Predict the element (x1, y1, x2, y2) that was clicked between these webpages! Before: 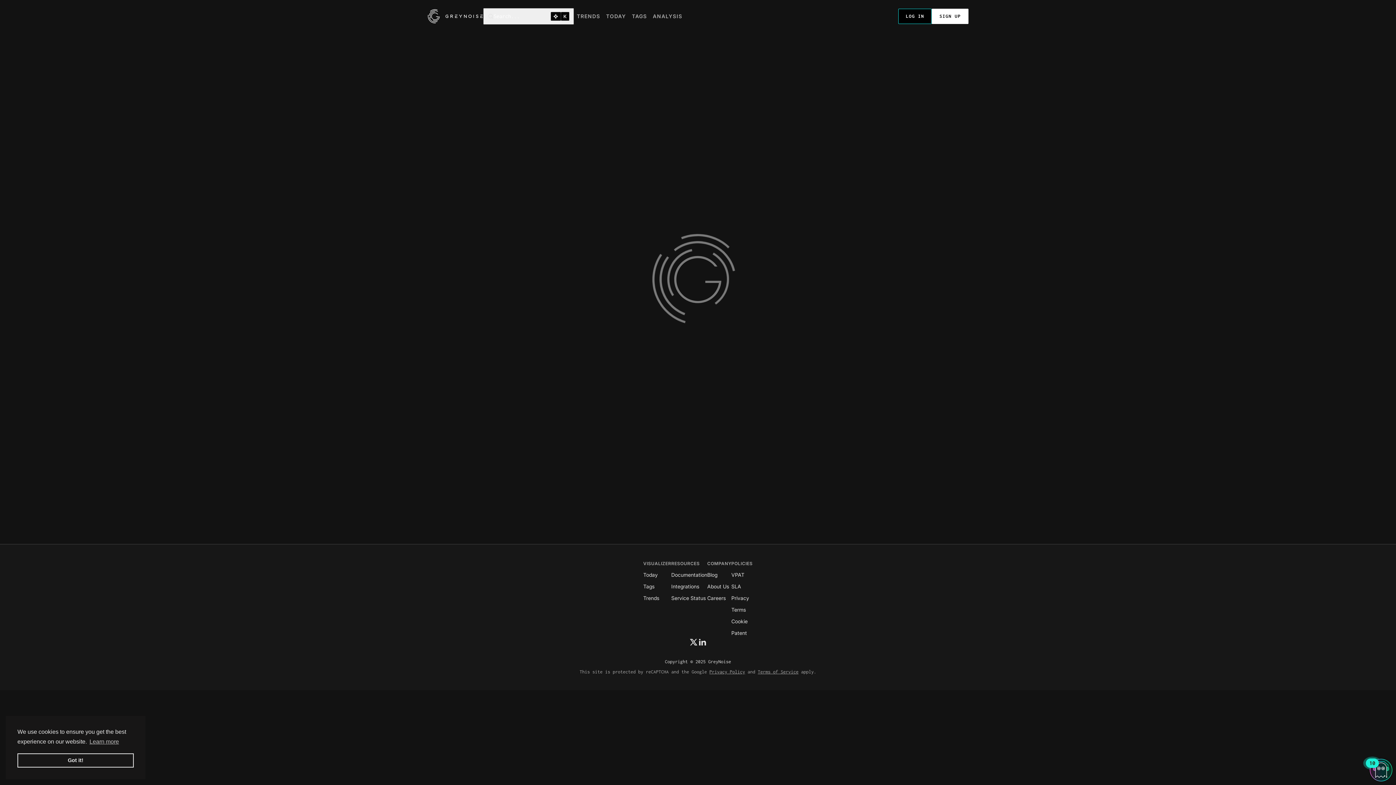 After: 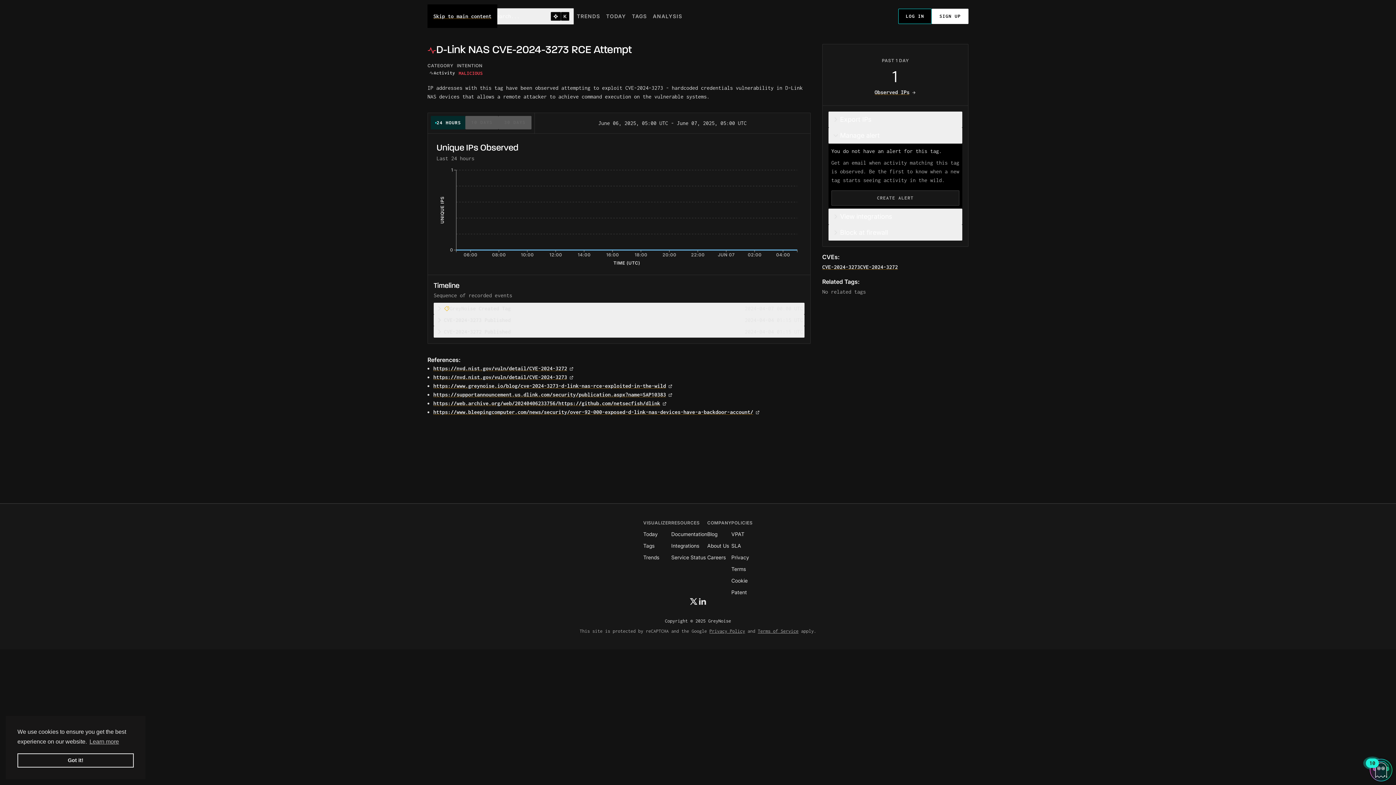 Action: label: Skip to main content bbox: (64, 4, 64, 4)